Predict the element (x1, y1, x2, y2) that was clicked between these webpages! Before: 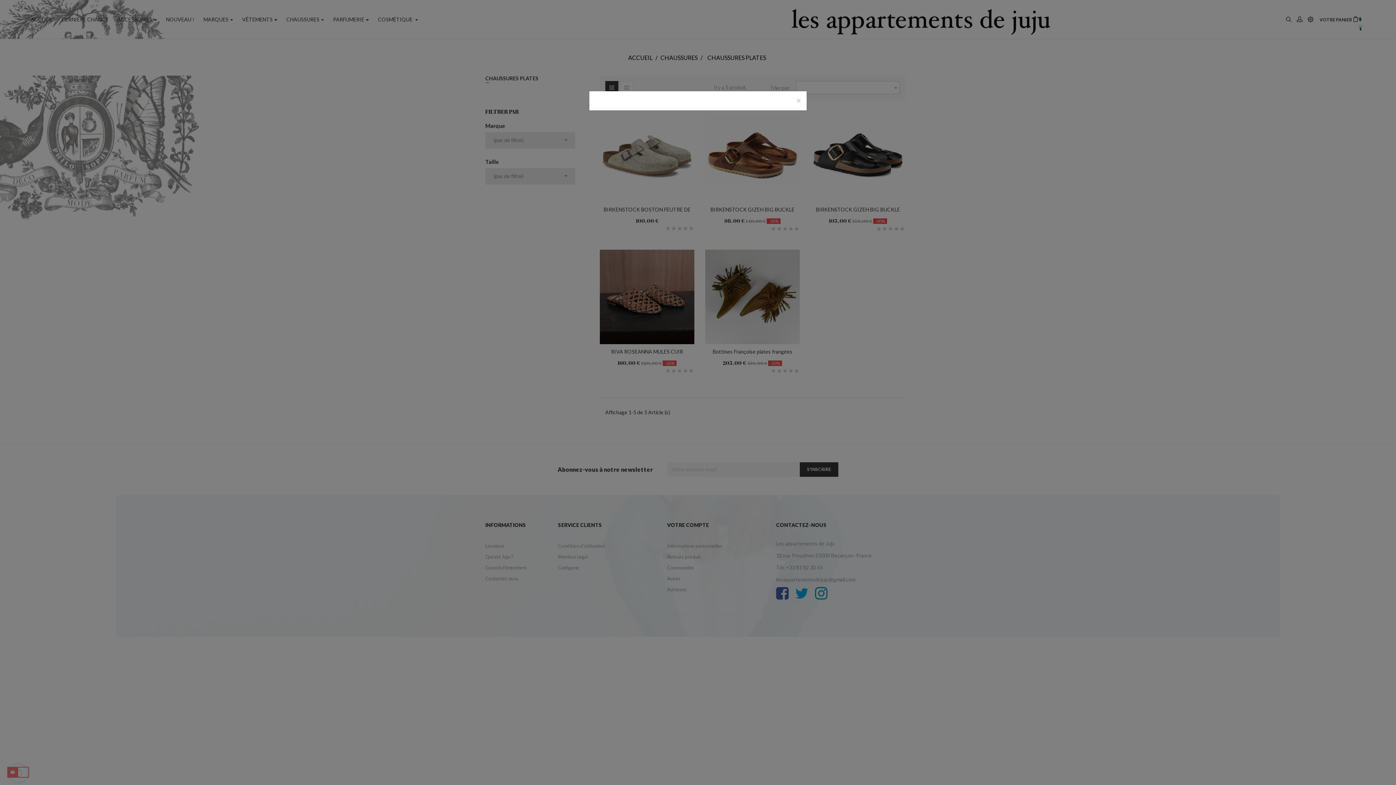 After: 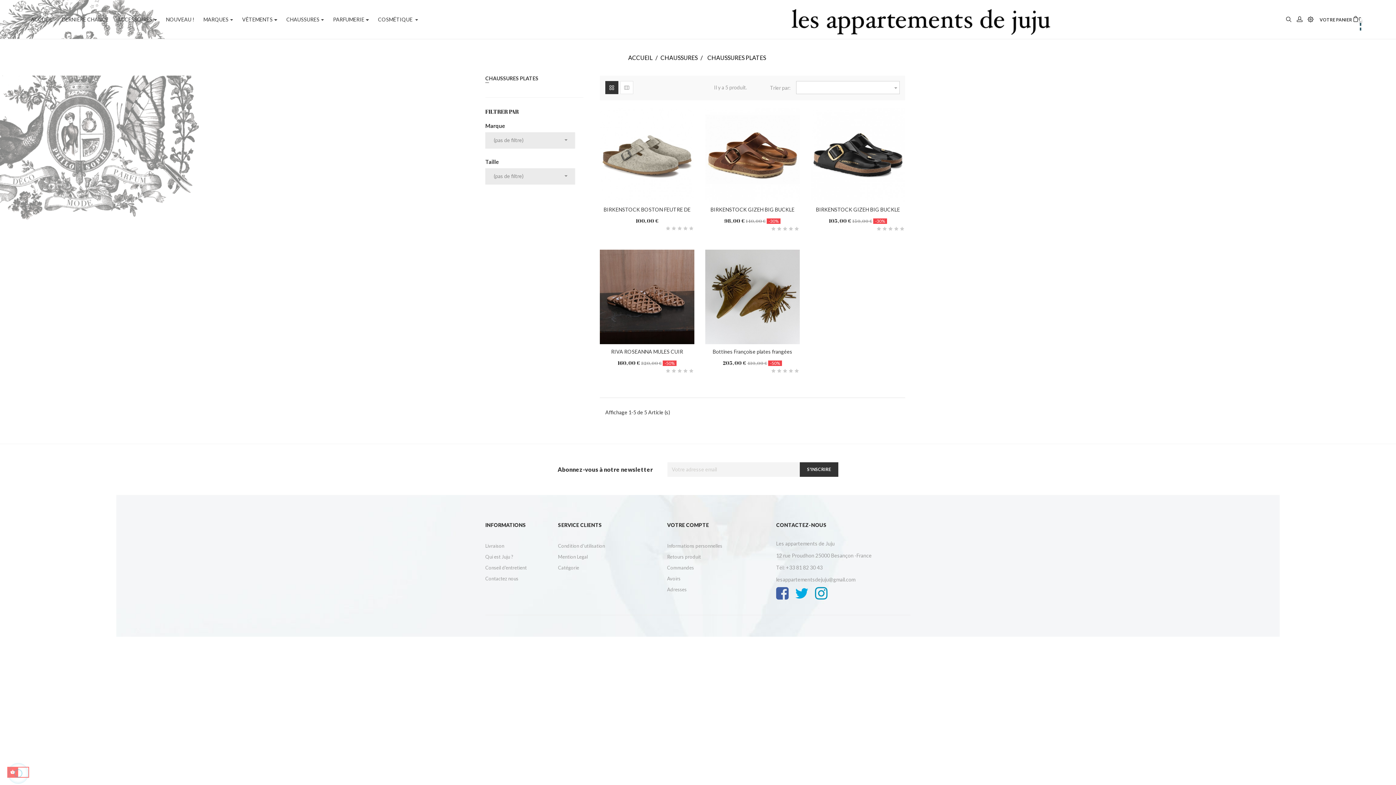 Action: bbox: (796, 96, 801, 104) label: Close